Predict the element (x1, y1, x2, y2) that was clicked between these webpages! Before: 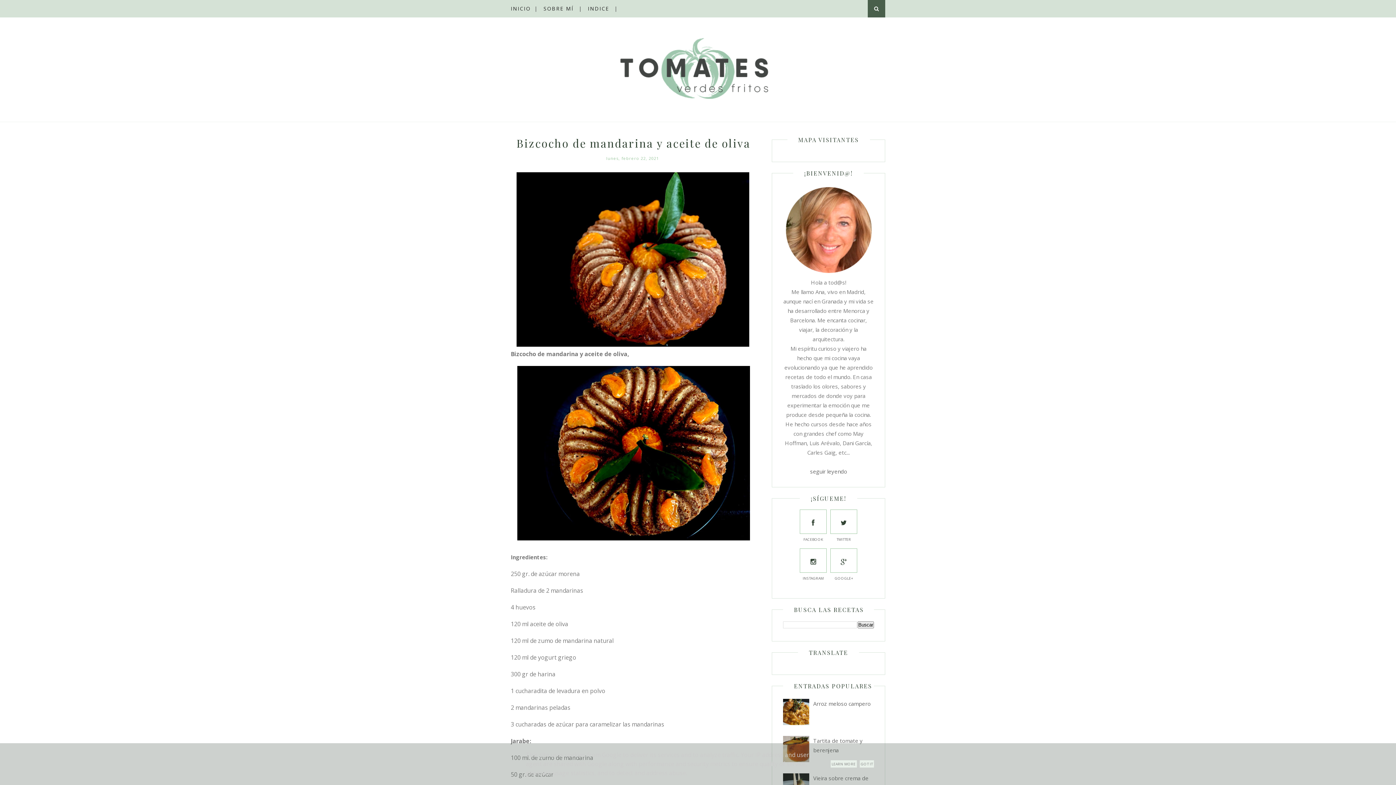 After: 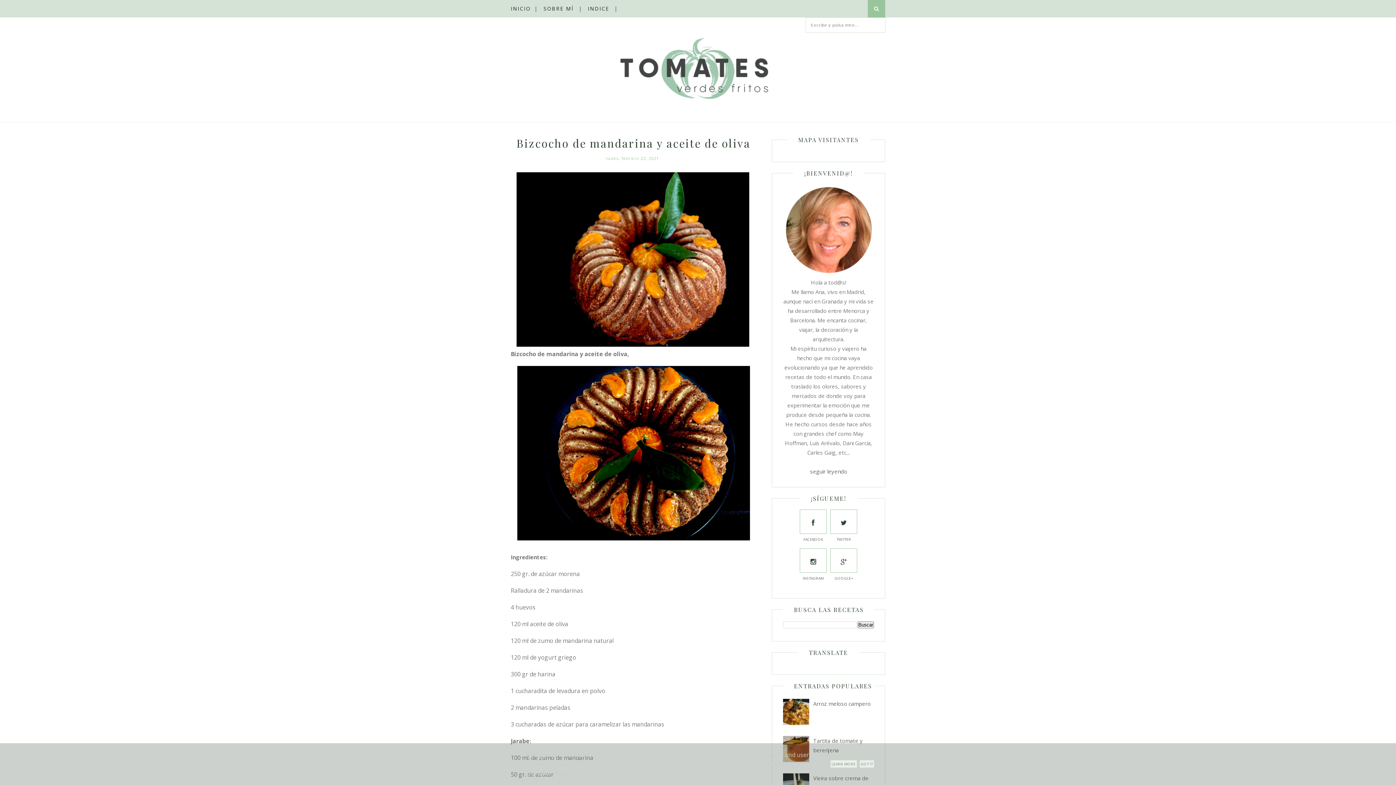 Action: bbox: (868, 0, 885, 17)